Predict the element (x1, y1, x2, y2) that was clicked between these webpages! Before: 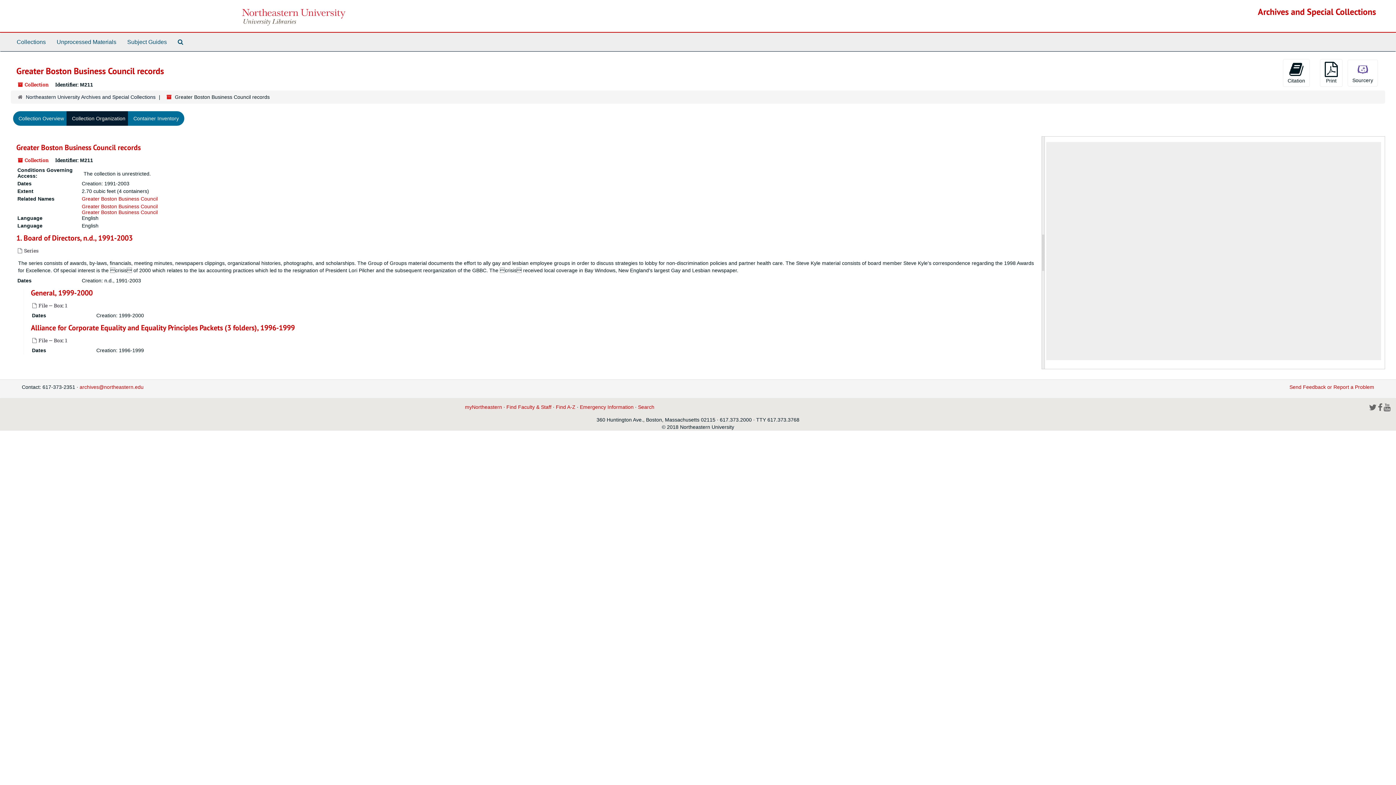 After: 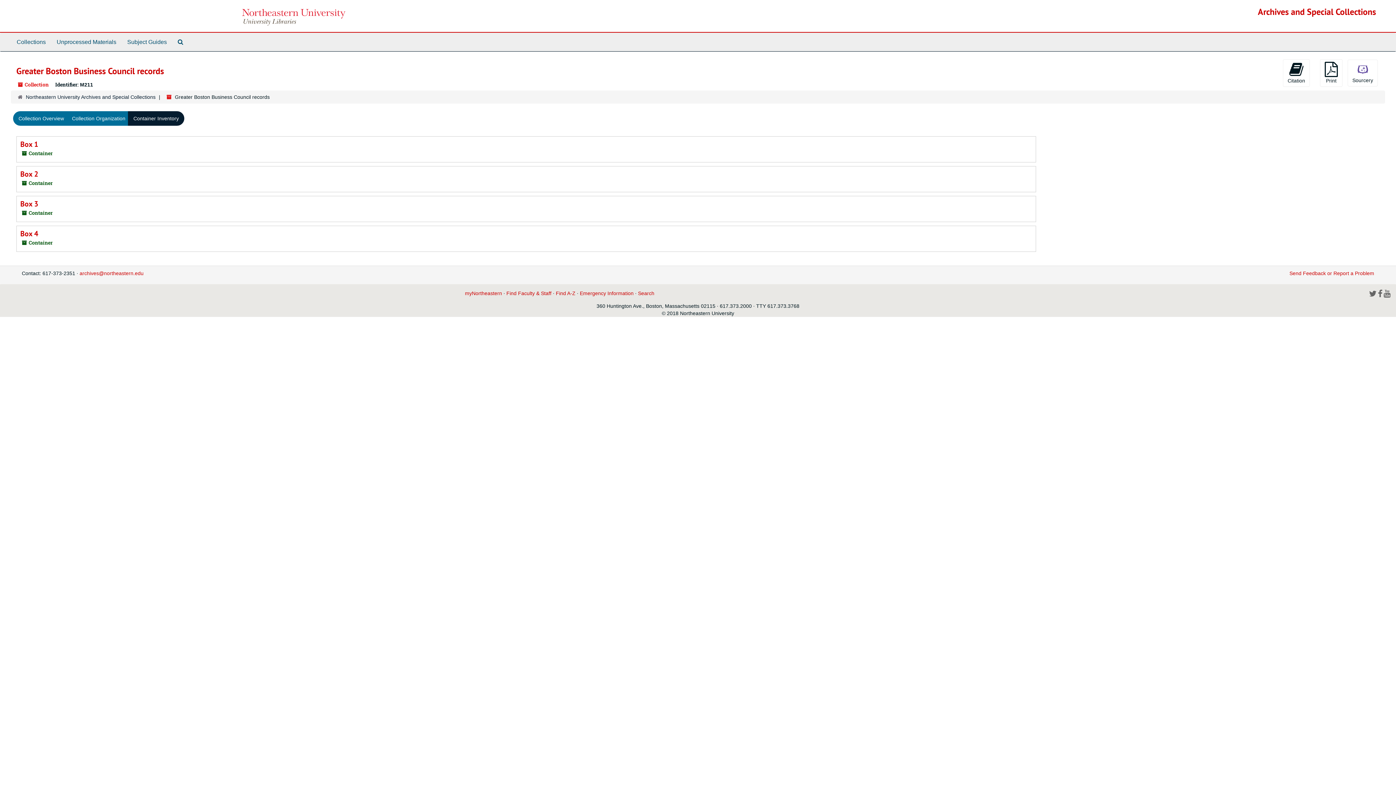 Action: label: Container Inventory bbox: (128, 111, 184, 125)